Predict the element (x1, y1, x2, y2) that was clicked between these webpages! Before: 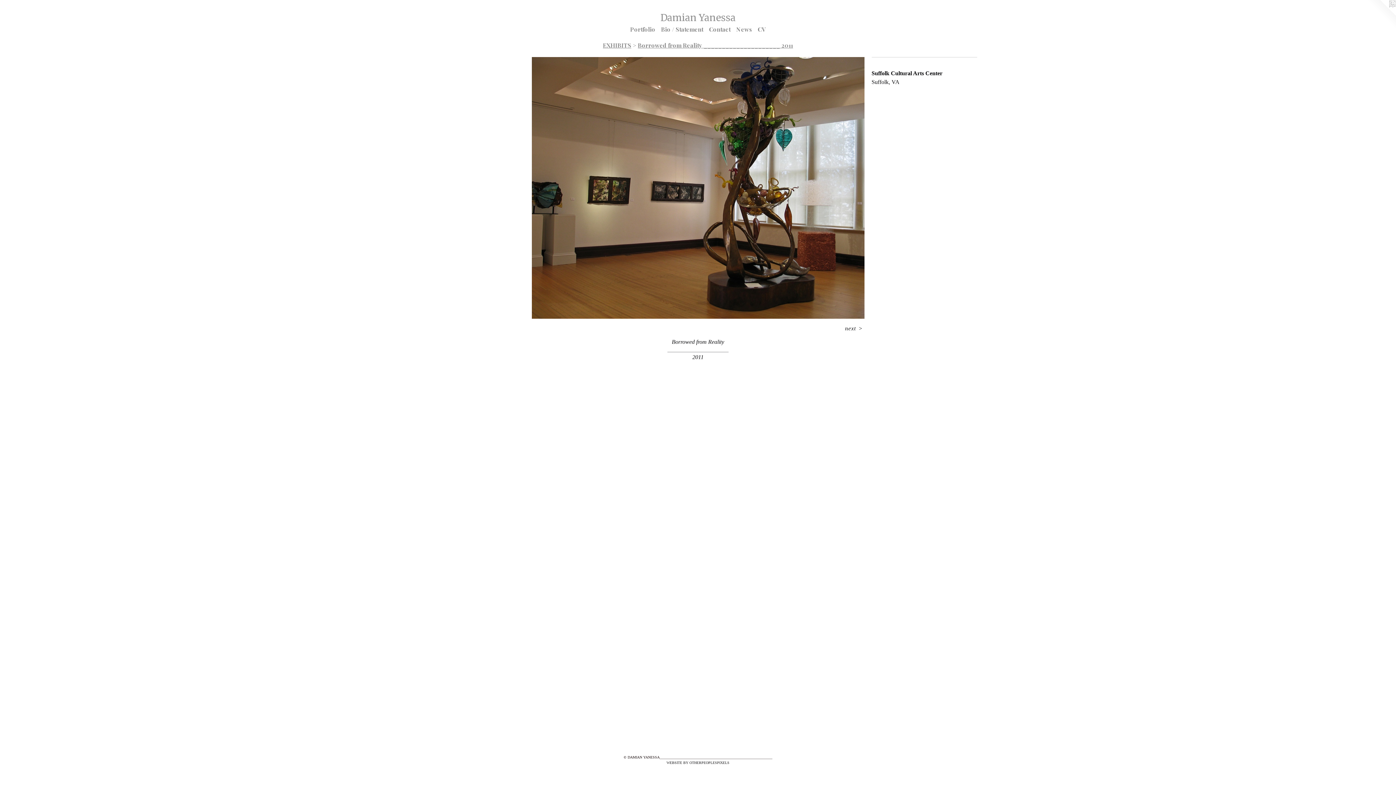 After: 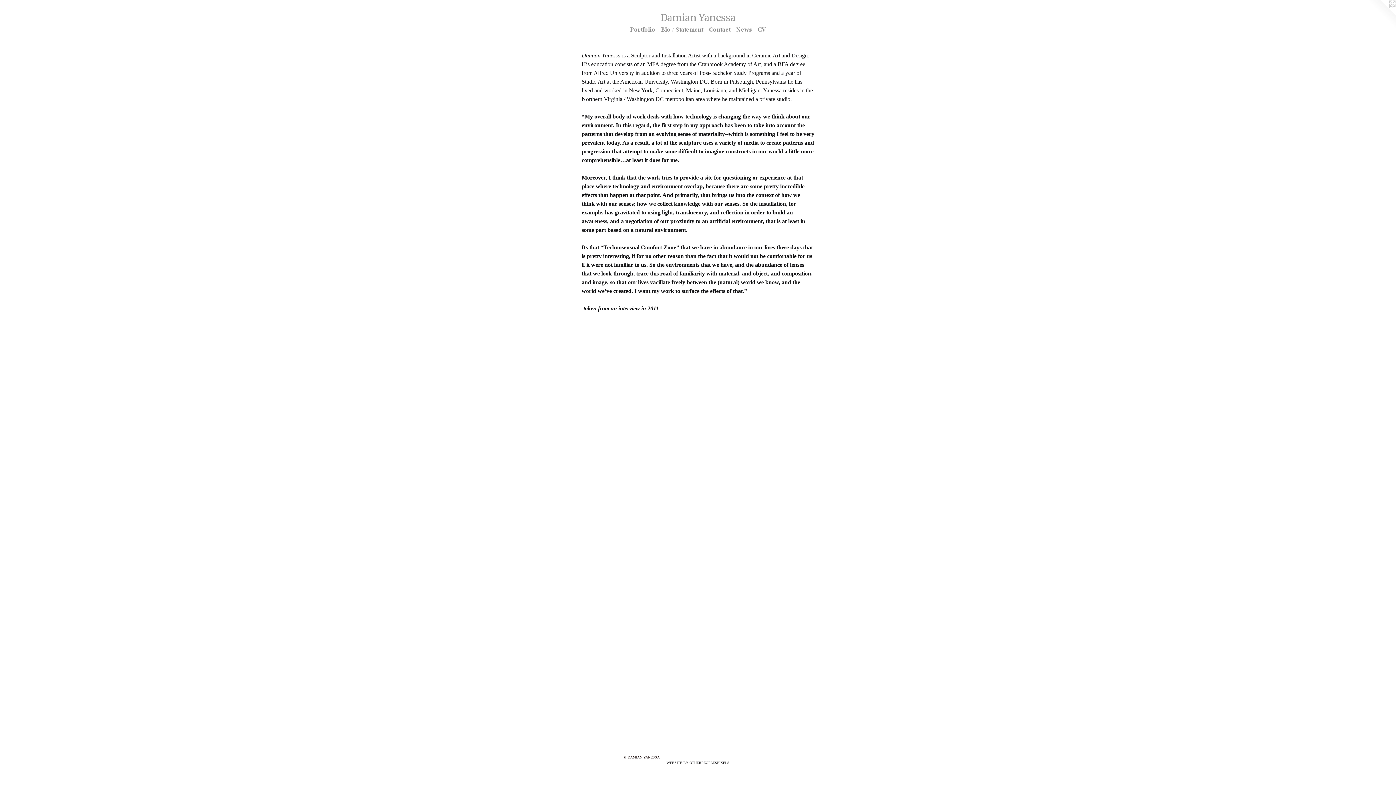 Action: bbox: (658, 24, 706, 33) label: Bio / Statement